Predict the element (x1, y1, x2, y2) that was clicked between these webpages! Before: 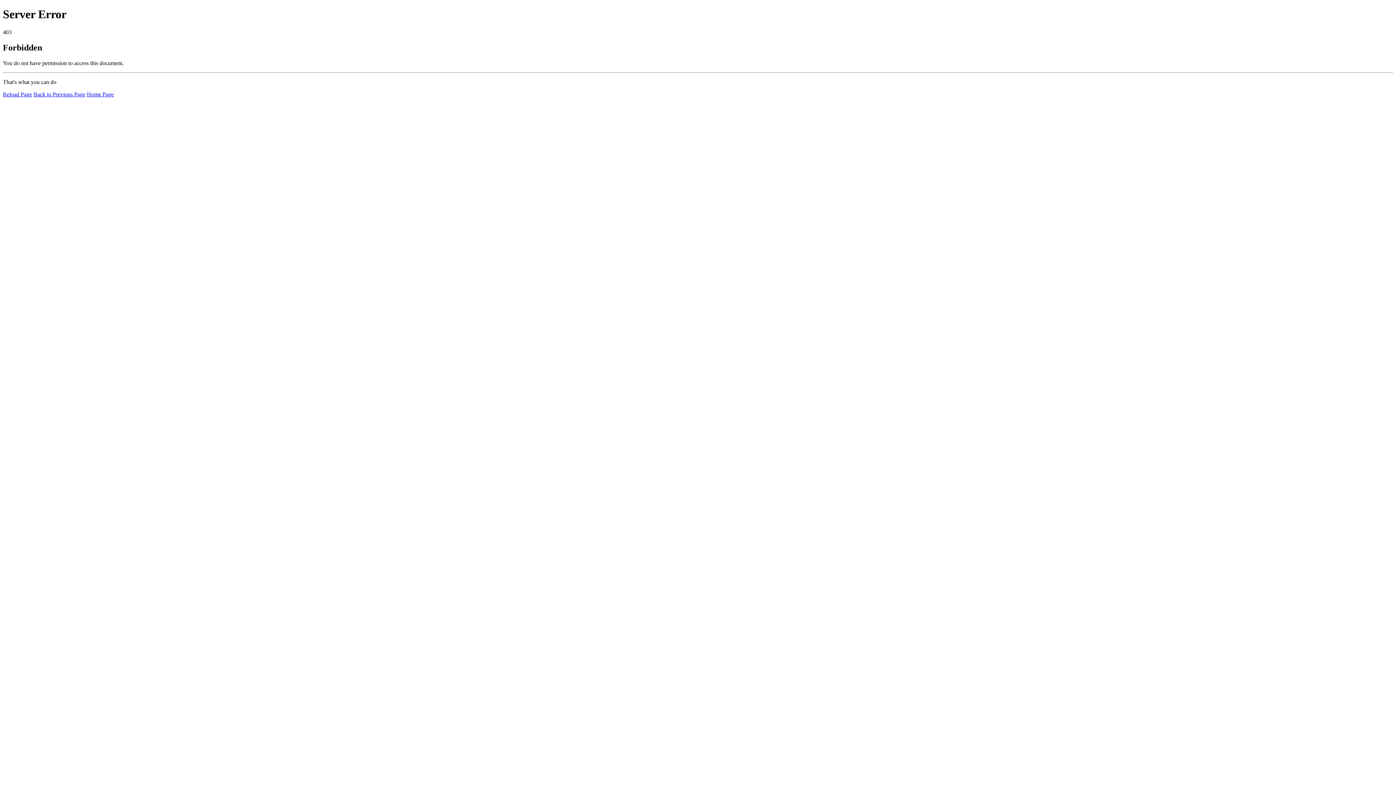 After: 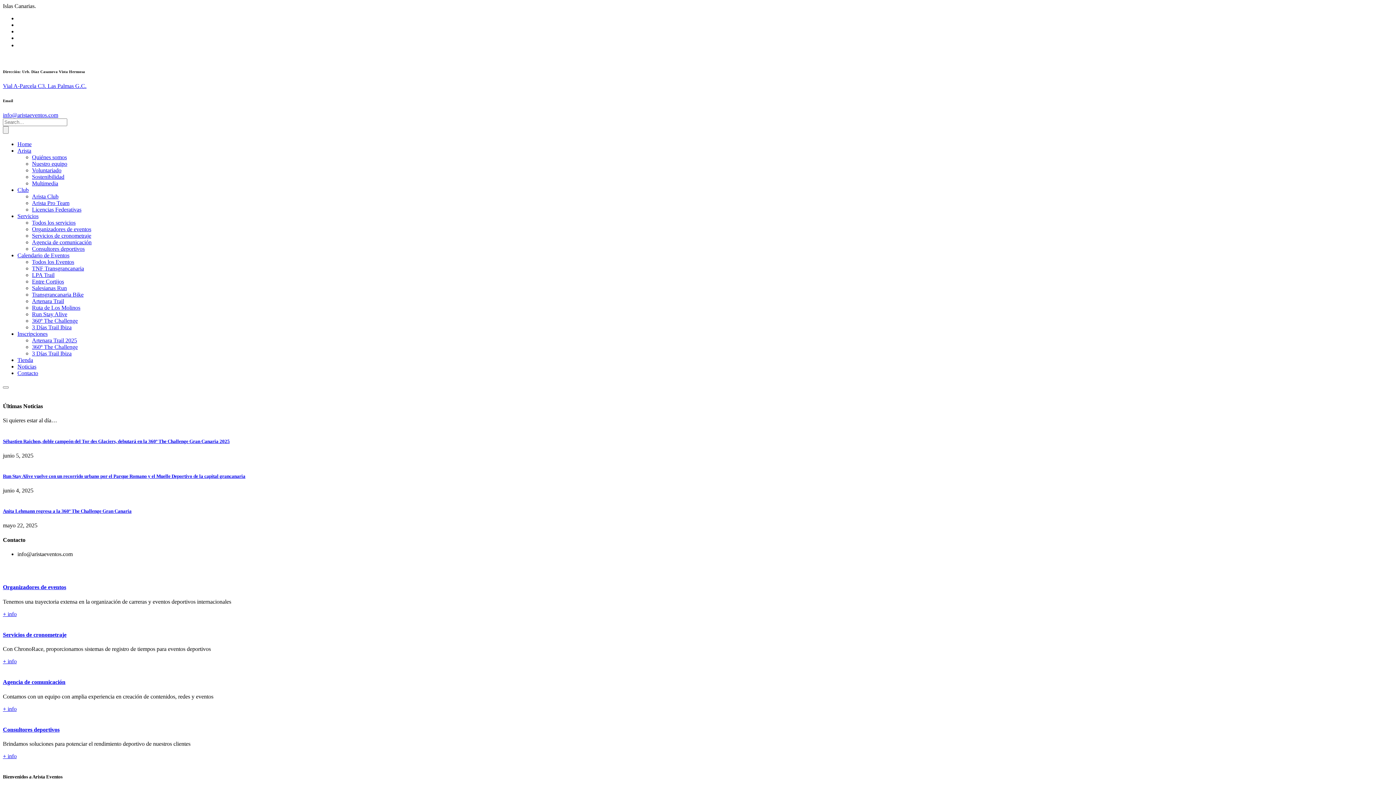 Action: label: Home Page bbox: (86, 91, 113, 97)